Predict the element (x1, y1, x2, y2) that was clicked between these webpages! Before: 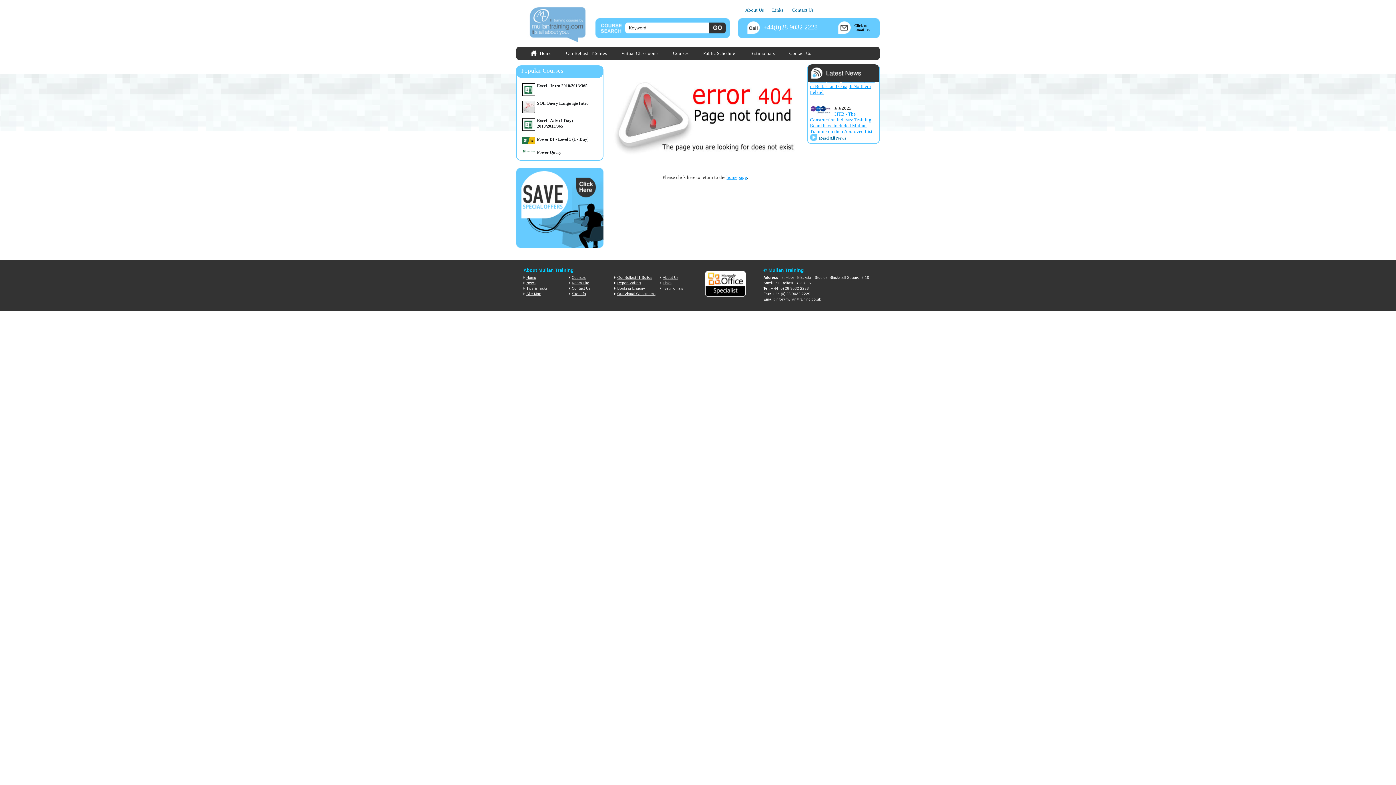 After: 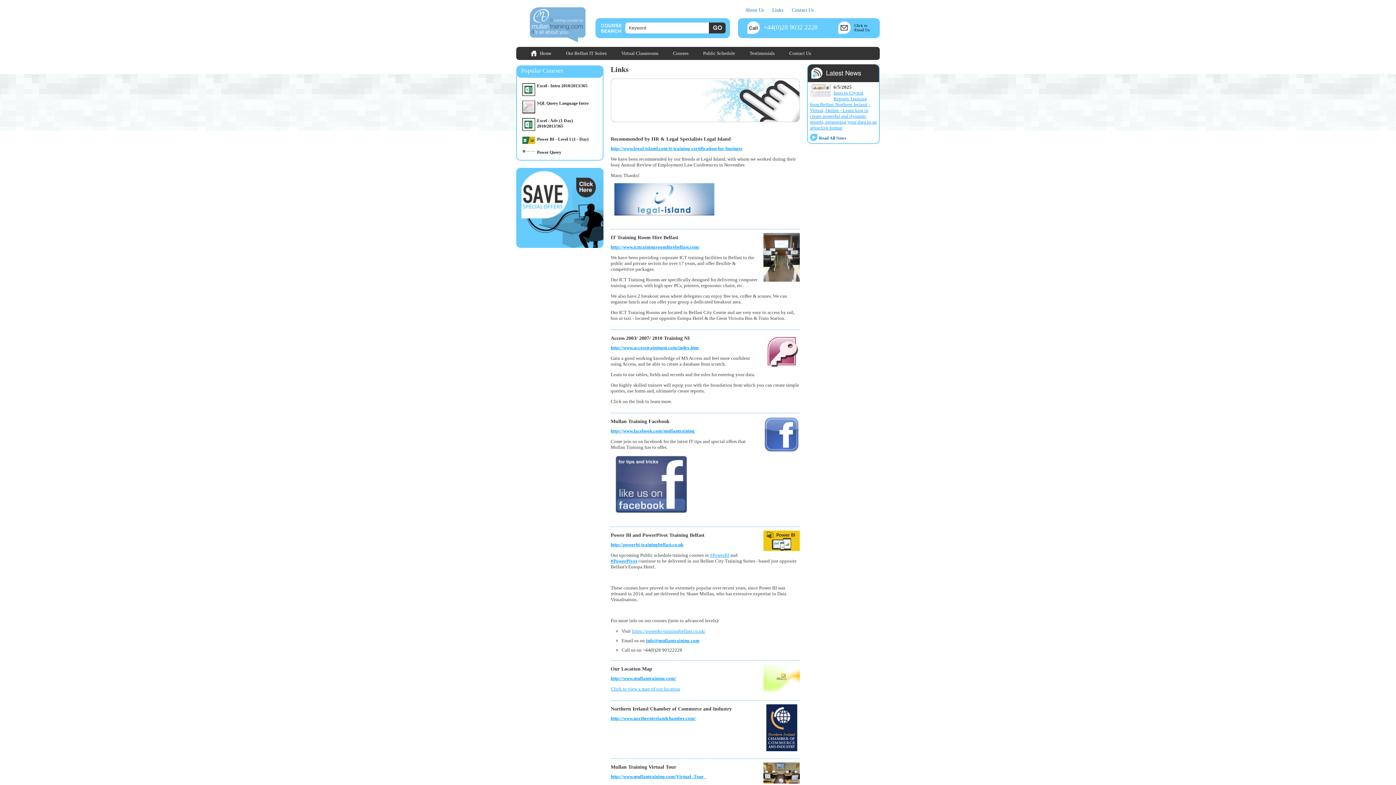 Action: bbox: (772, 7, 783, 12) label: Links